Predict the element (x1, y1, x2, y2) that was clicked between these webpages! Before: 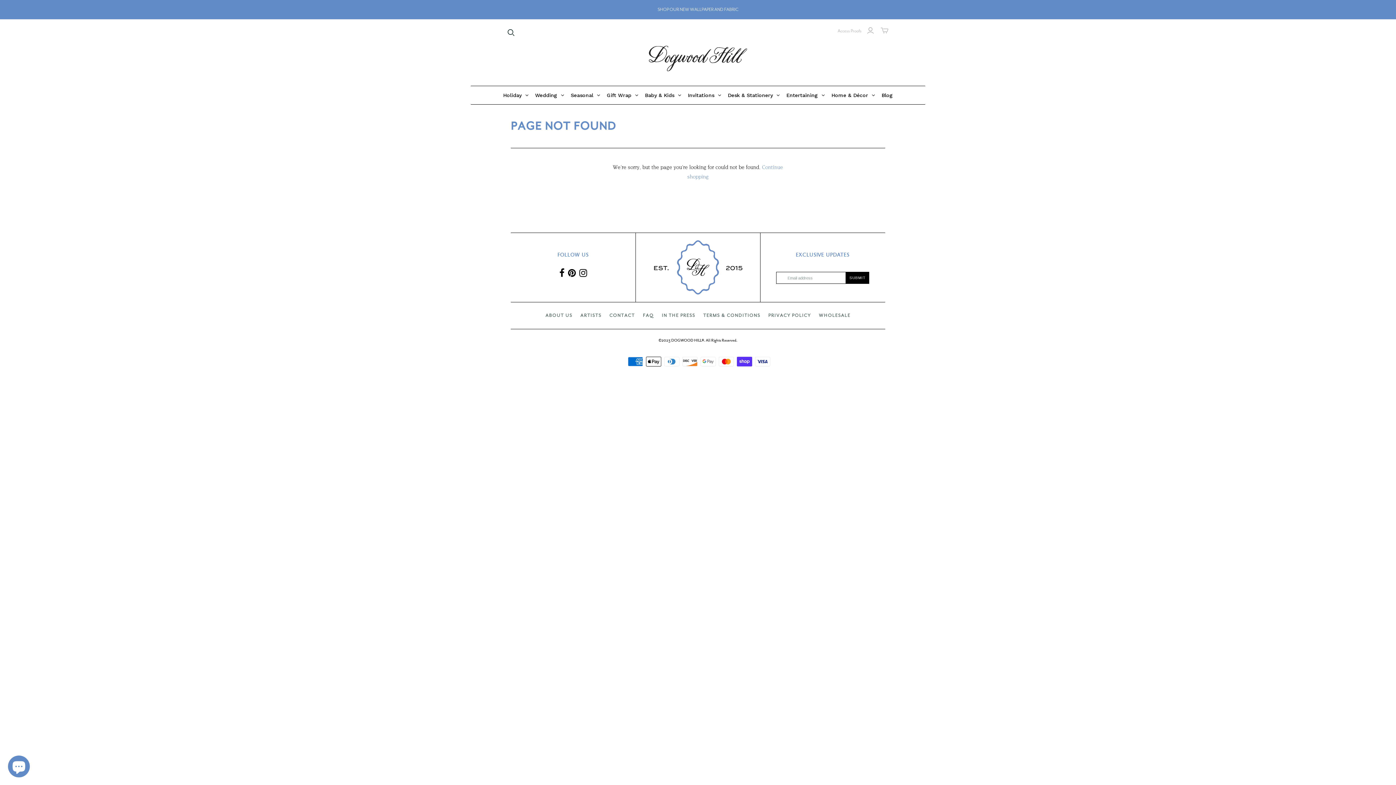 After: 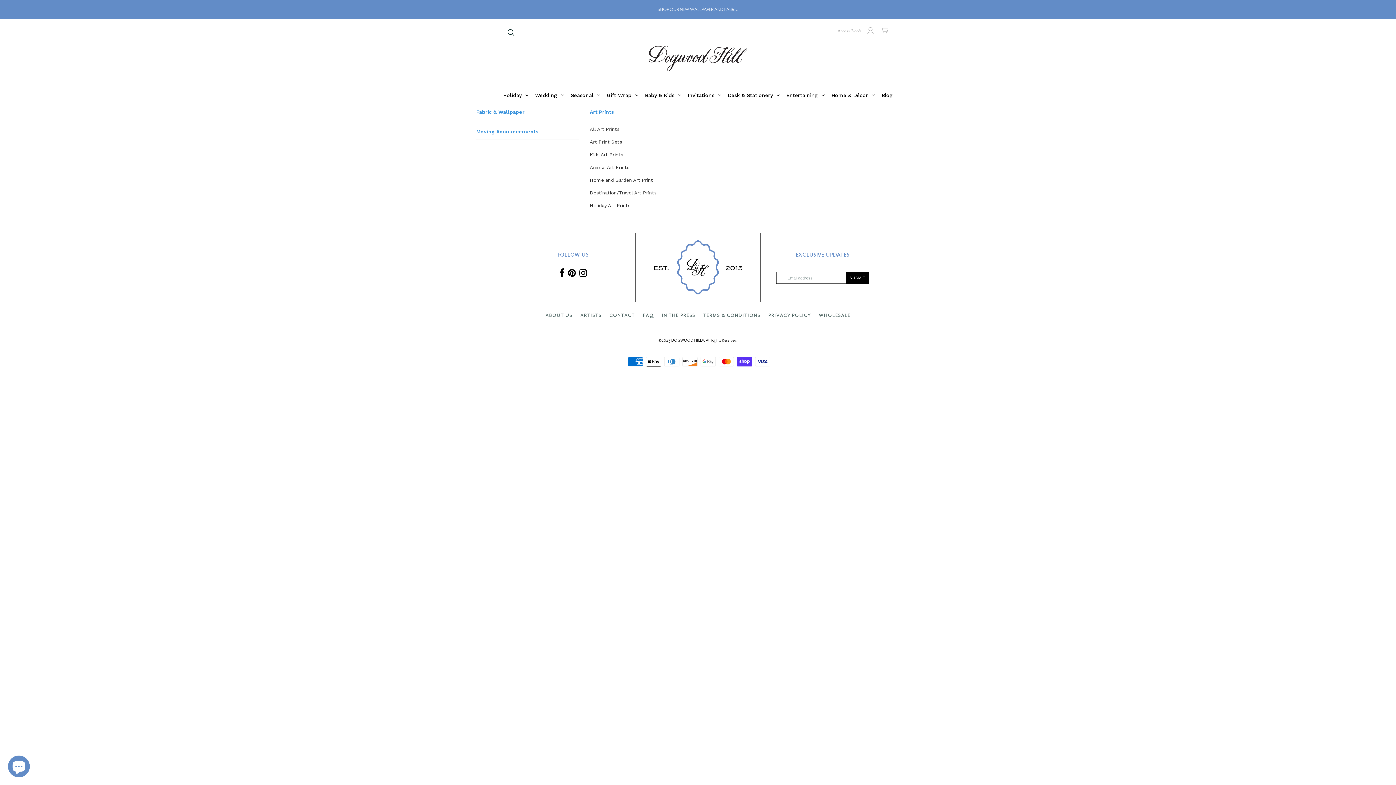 Action: label: Home & Décor bbox: (828, 86, 878, 104)